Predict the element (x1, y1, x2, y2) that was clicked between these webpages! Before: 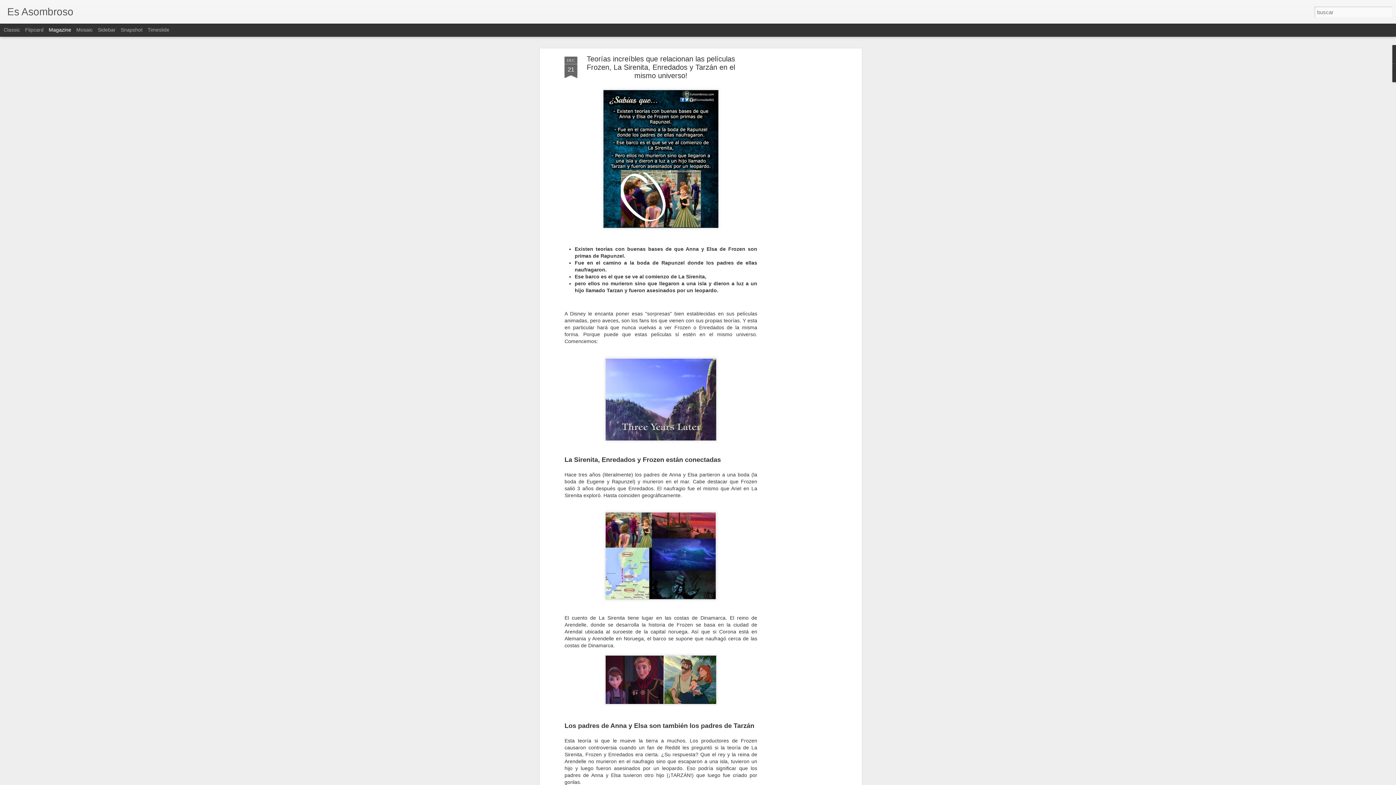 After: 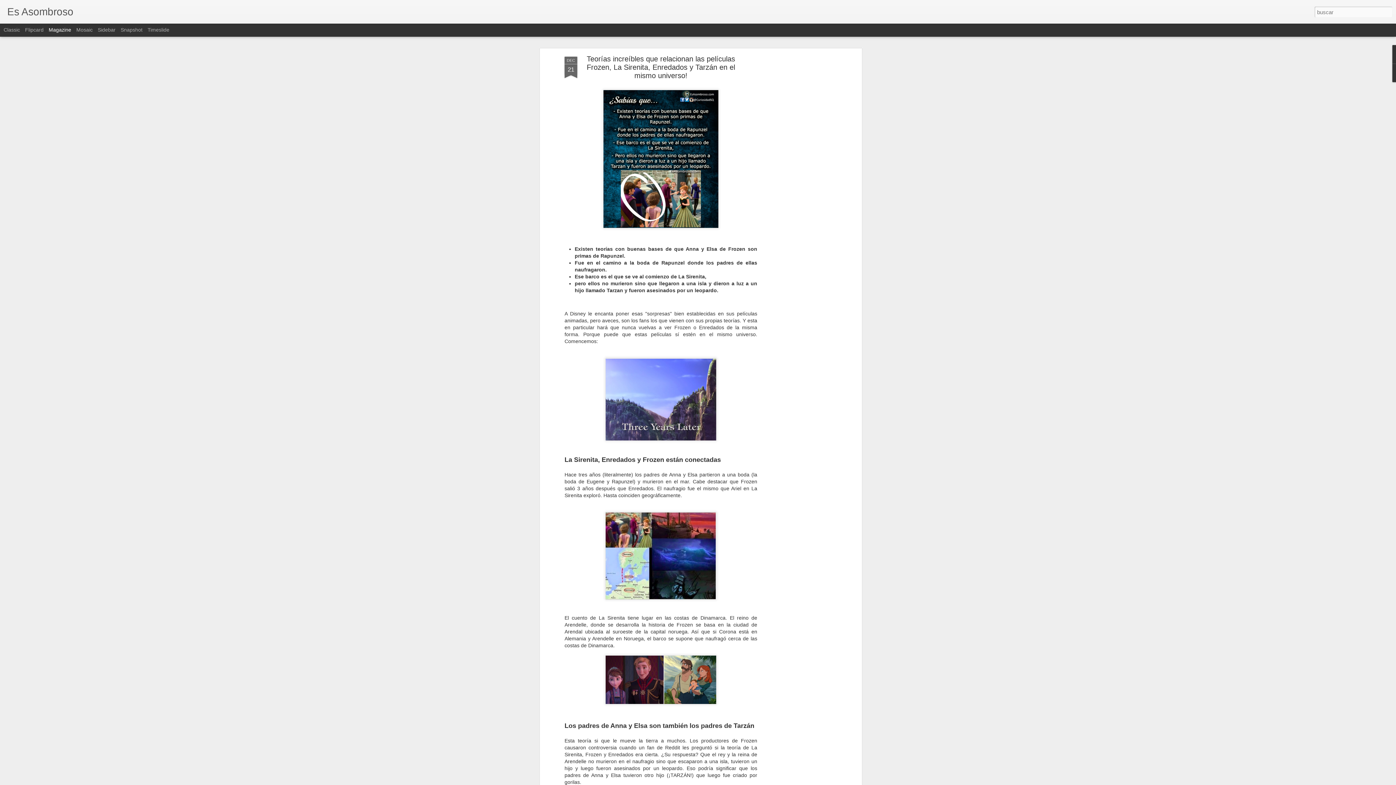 Action: bbox: (48, 26, 71, 32) label: Magazine